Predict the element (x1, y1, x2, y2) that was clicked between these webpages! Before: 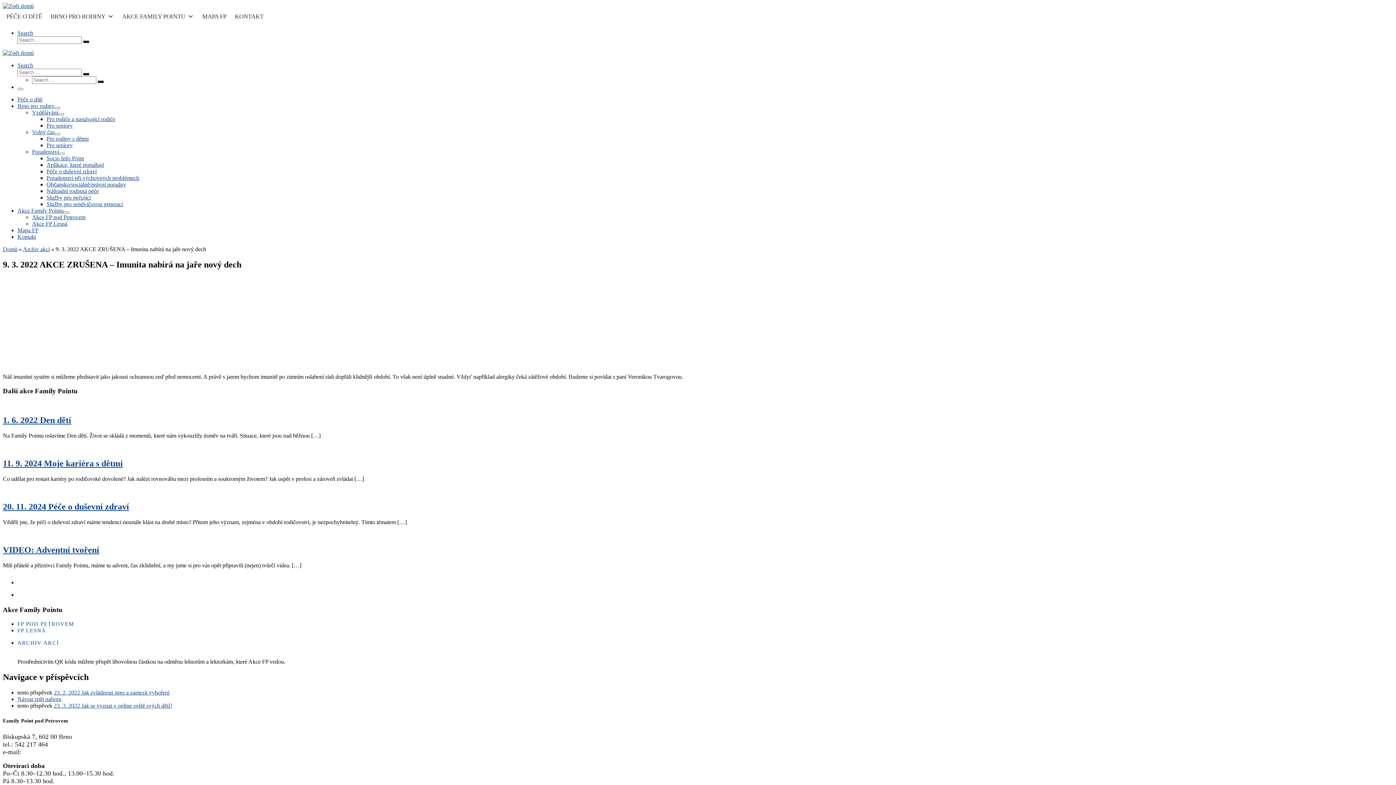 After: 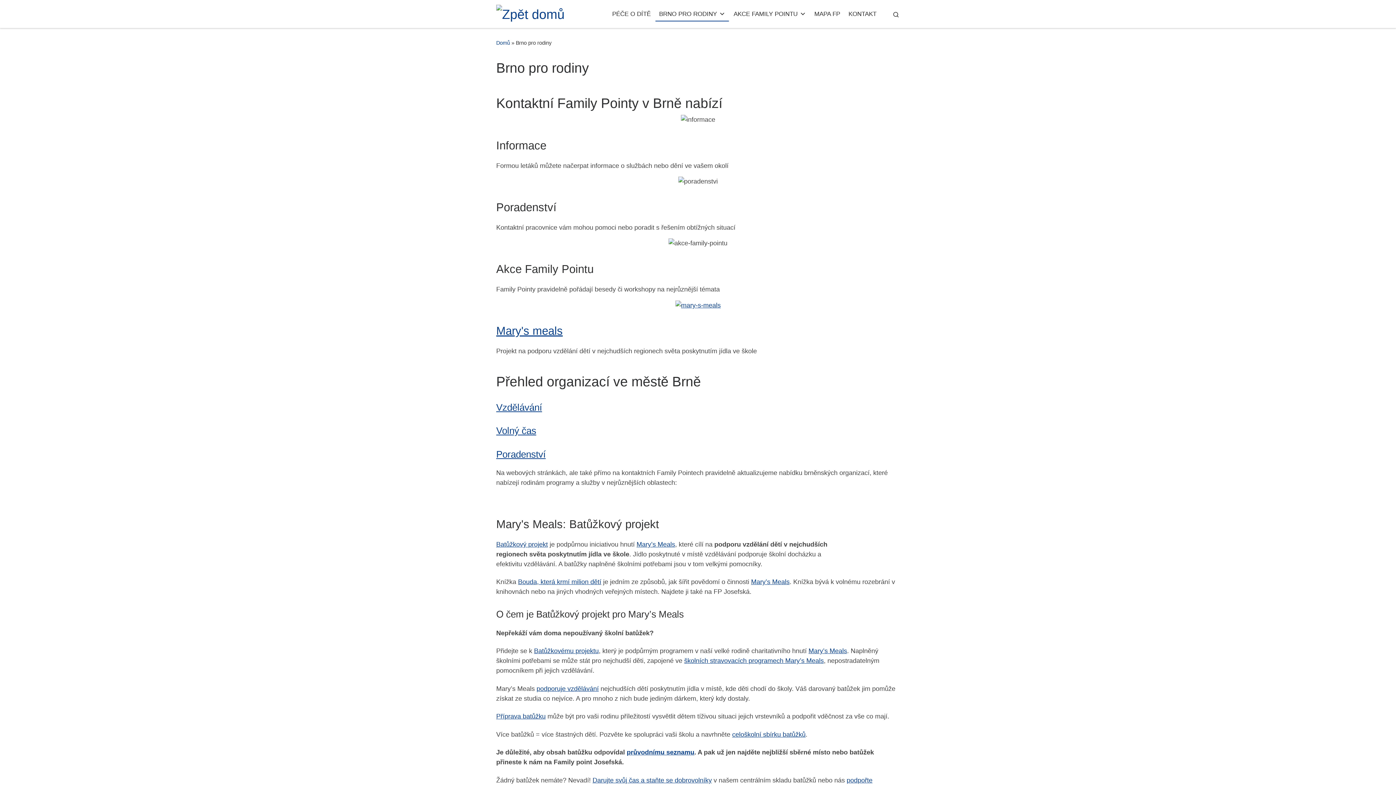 Action: label: BRNO PRO RODINY bbox: (46, 9, 117, 24)